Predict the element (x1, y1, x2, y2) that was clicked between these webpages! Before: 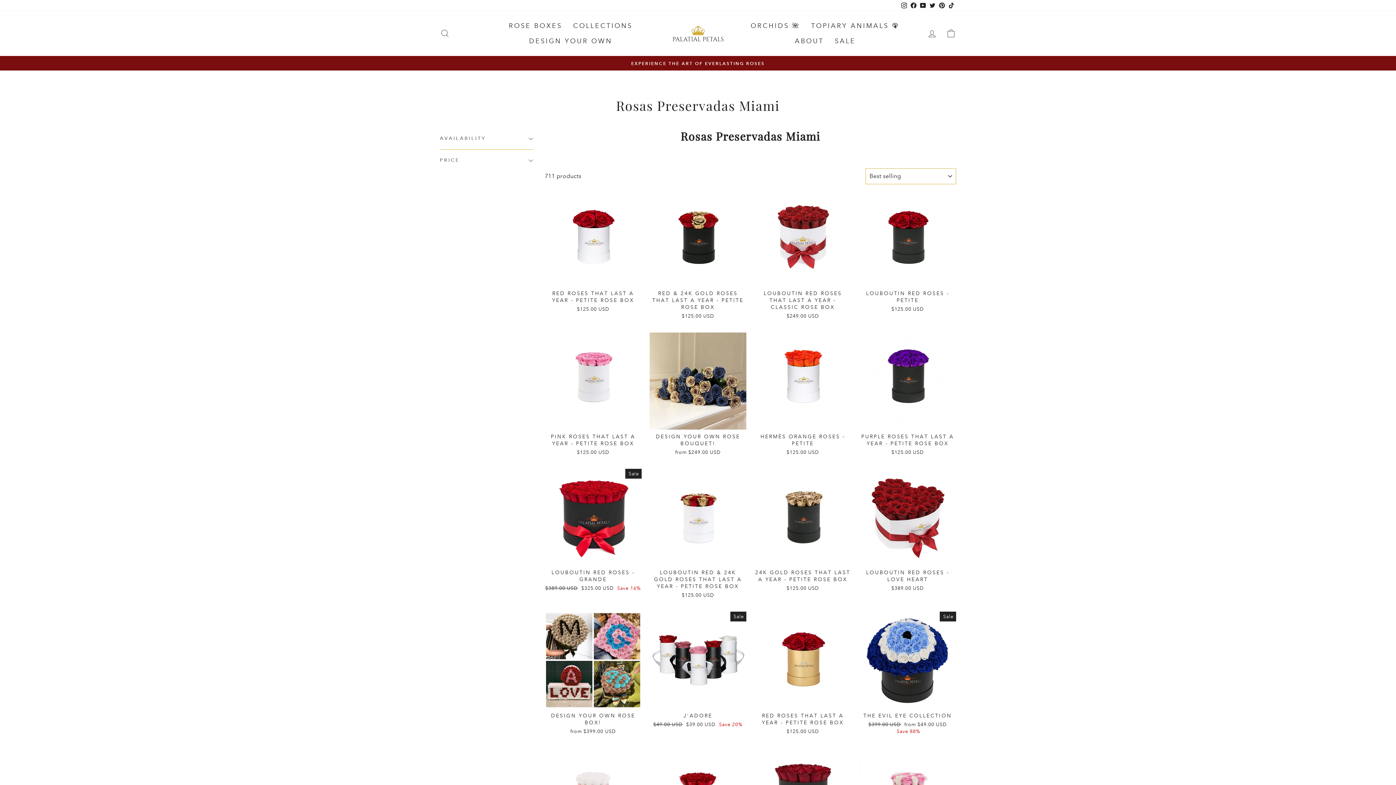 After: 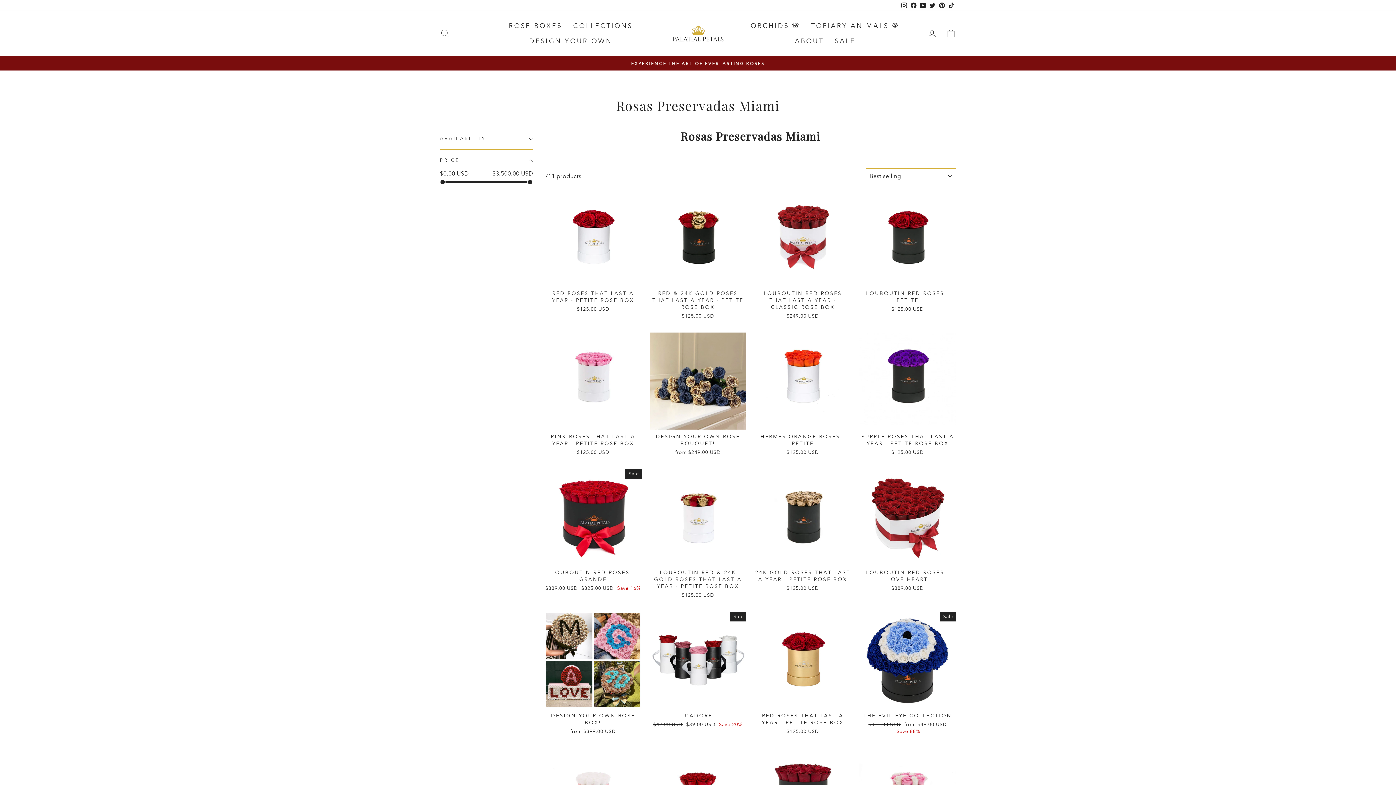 Action: label: PRICE bbox: (440, 151, 533, 169)